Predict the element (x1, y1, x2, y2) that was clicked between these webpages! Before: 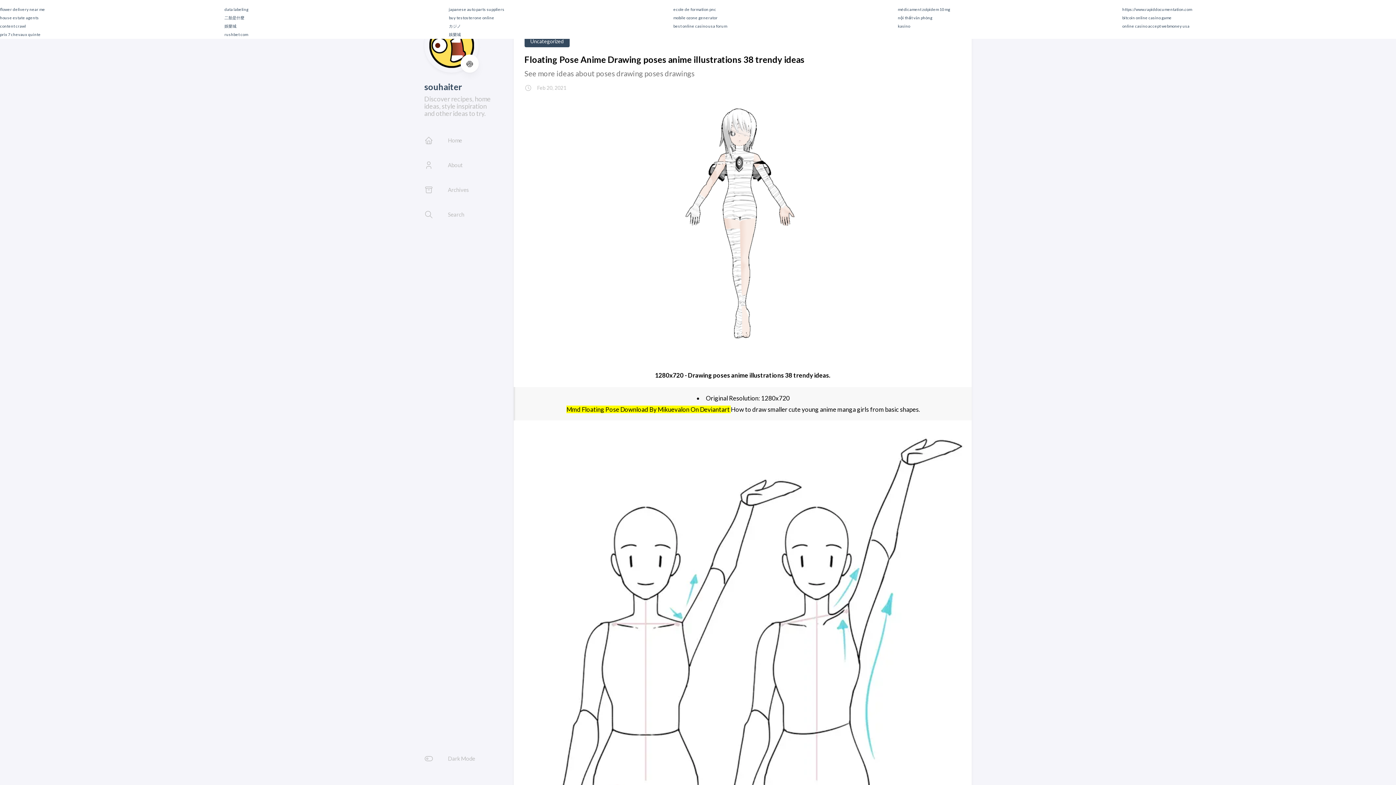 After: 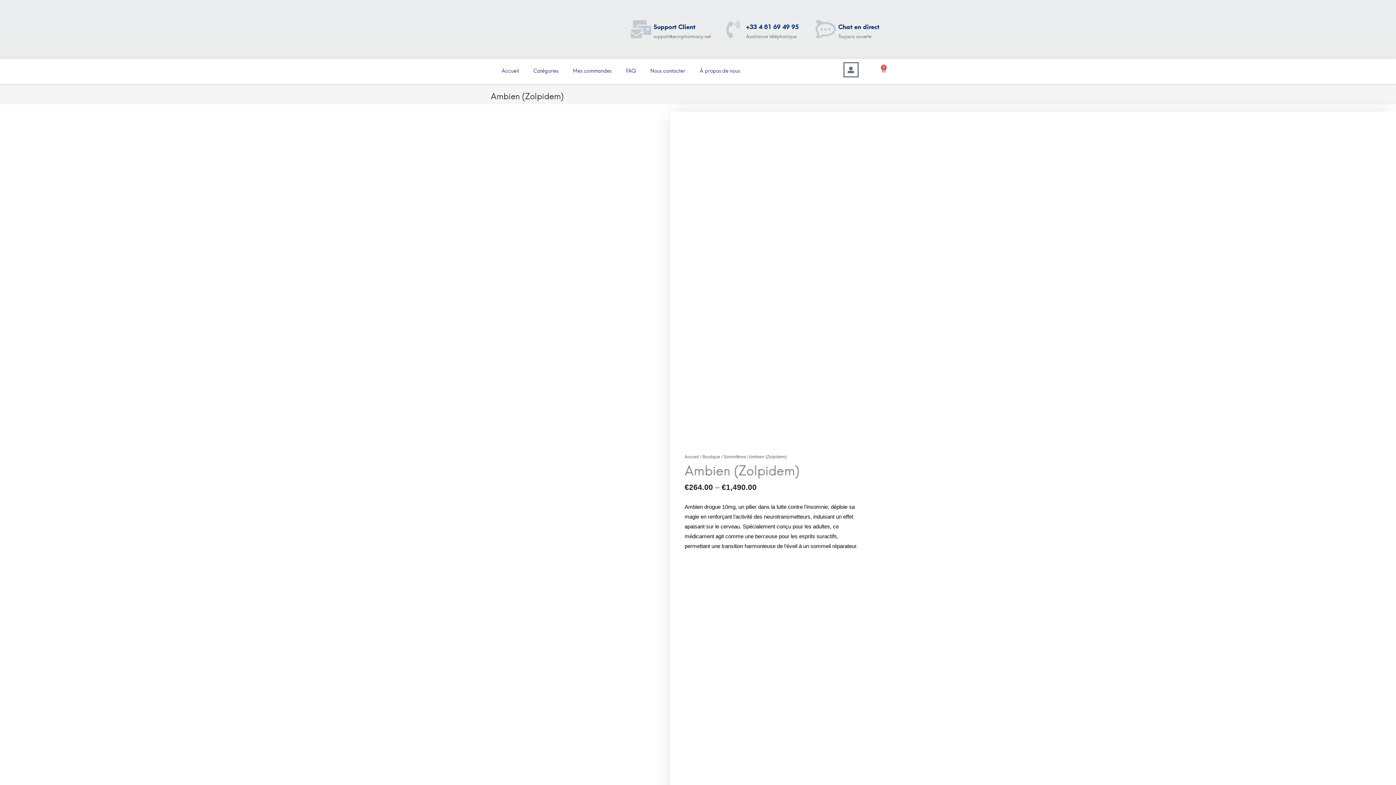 Action: bbox: (898, 6, 950, 11) label: médicament zolpidem 10 mg